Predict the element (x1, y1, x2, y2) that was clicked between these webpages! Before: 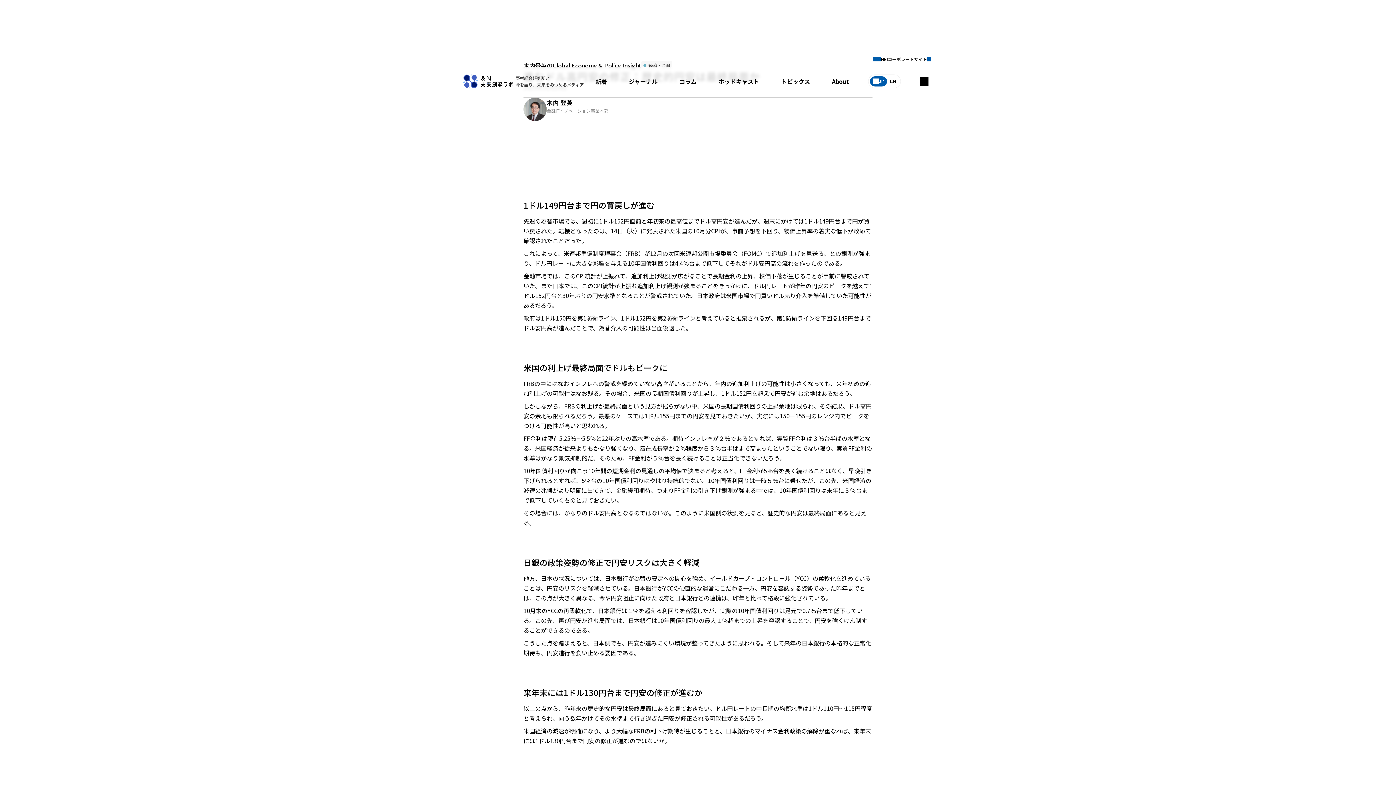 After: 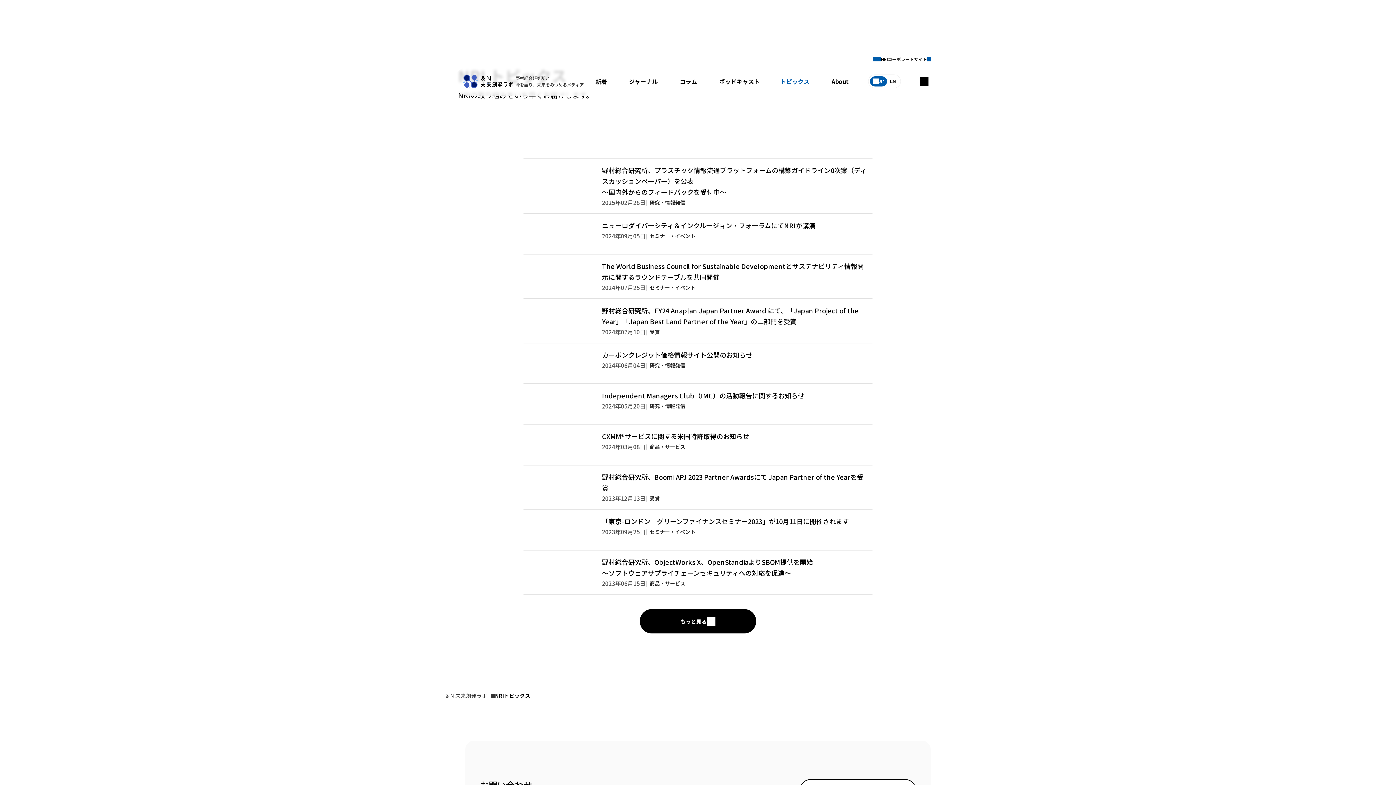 Action: bbox: (775, 74, 816, 88) label: トピックス